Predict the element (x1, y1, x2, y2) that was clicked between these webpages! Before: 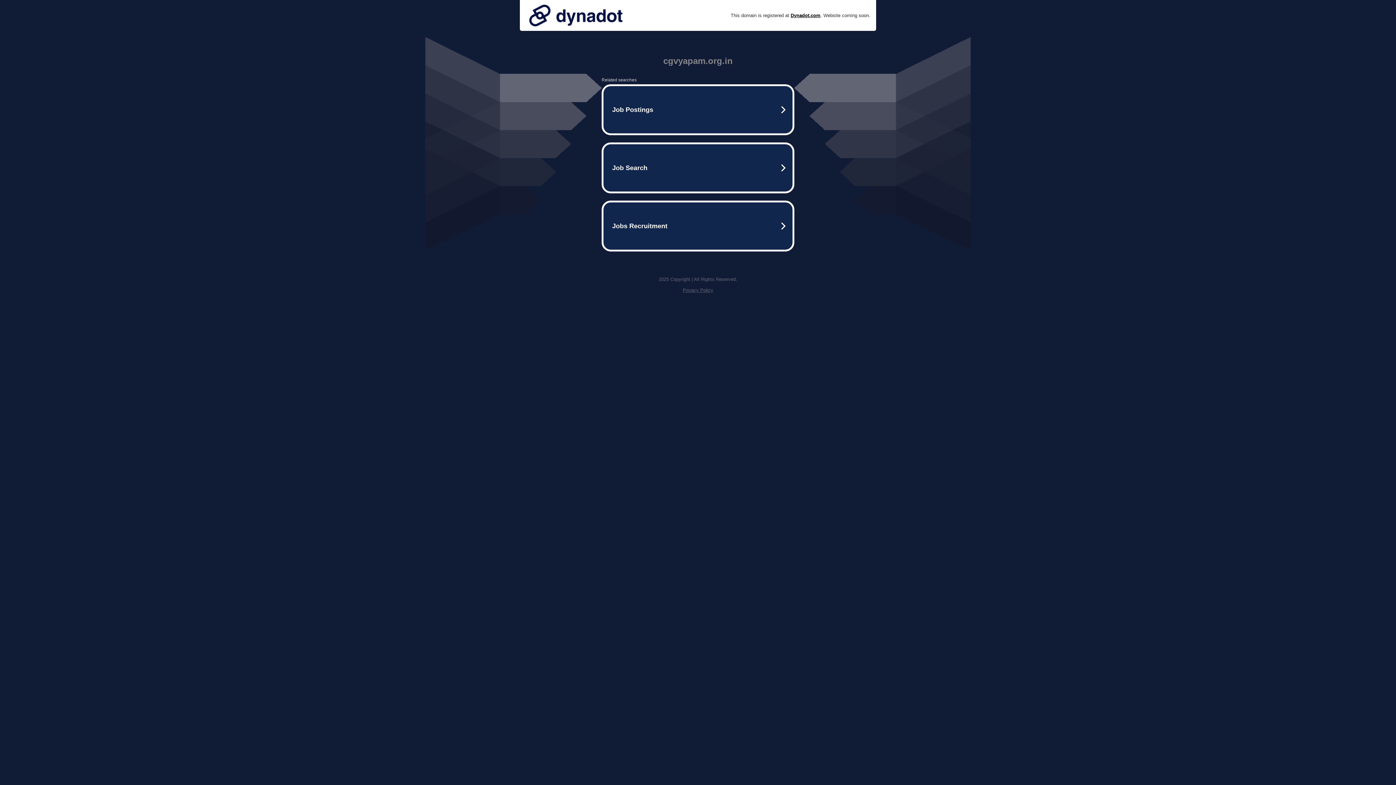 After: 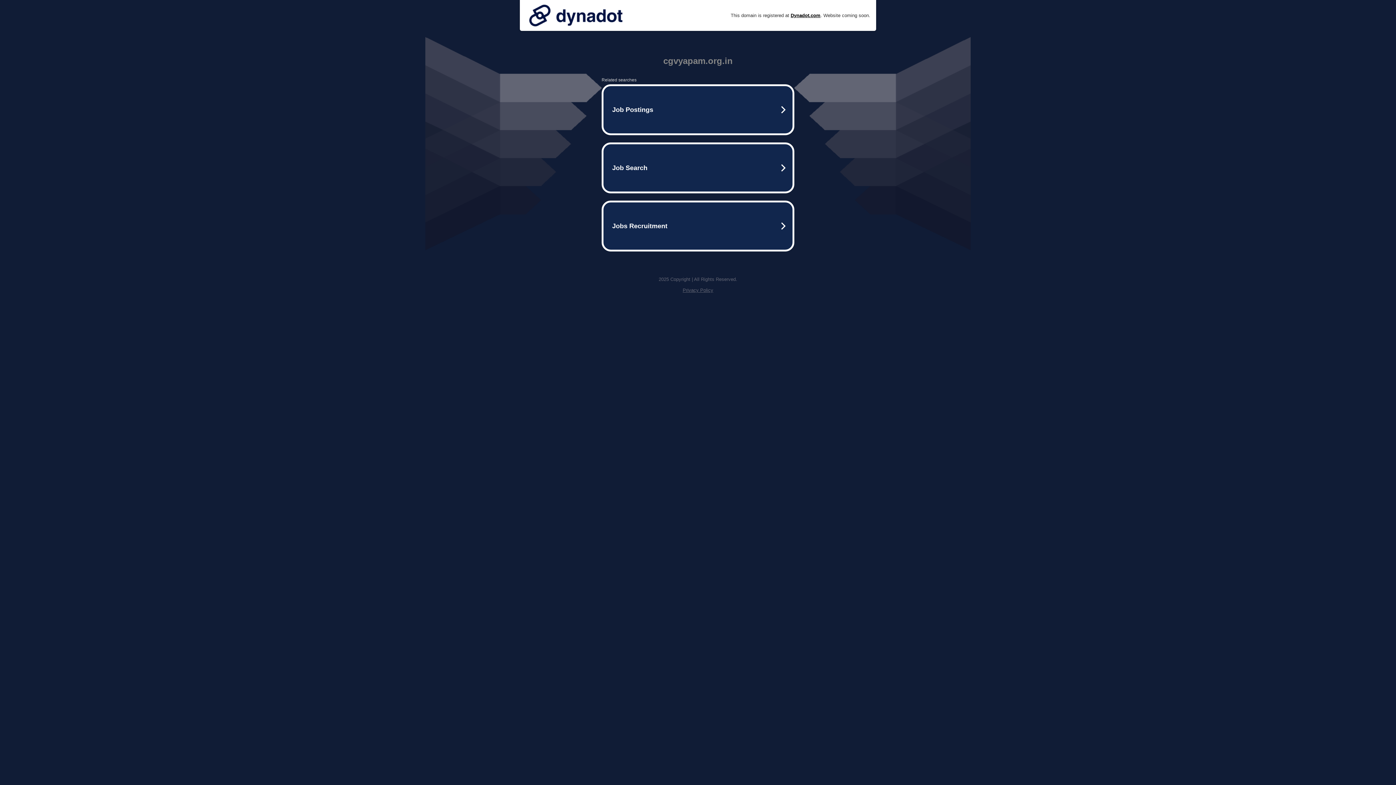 Action: bbox: (525, 0, 626, 30)